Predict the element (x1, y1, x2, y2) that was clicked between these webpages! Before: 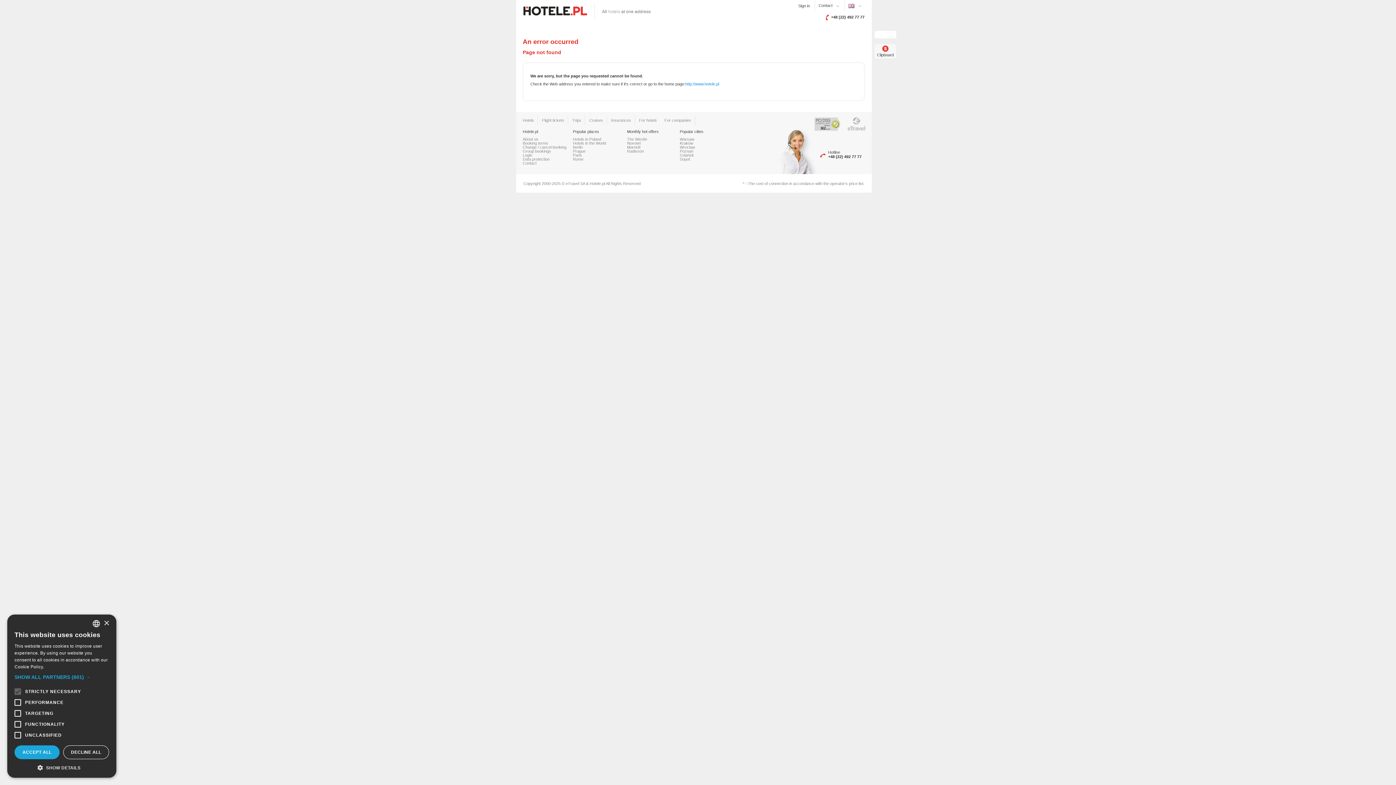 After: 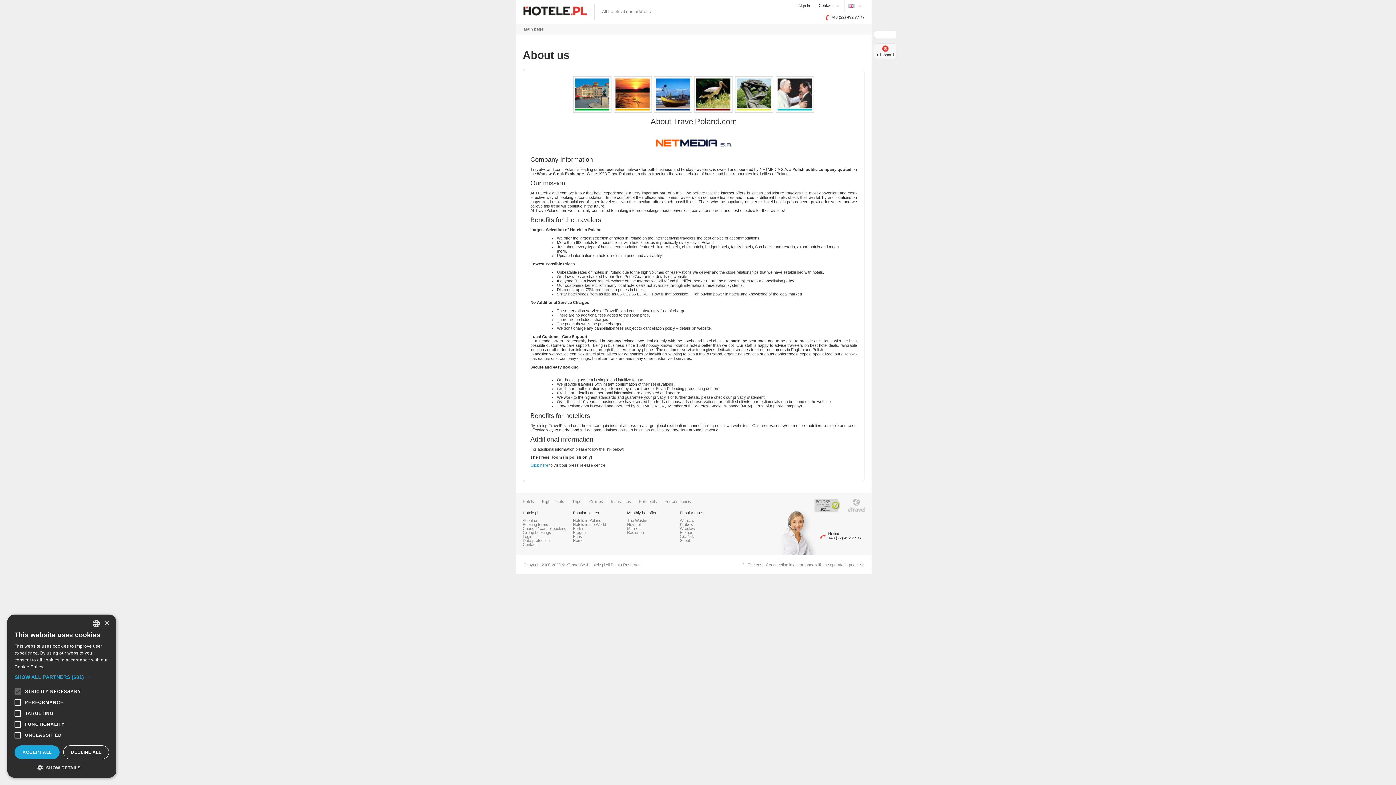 Action: bbox: (522, 137, 538, 141) label: About us